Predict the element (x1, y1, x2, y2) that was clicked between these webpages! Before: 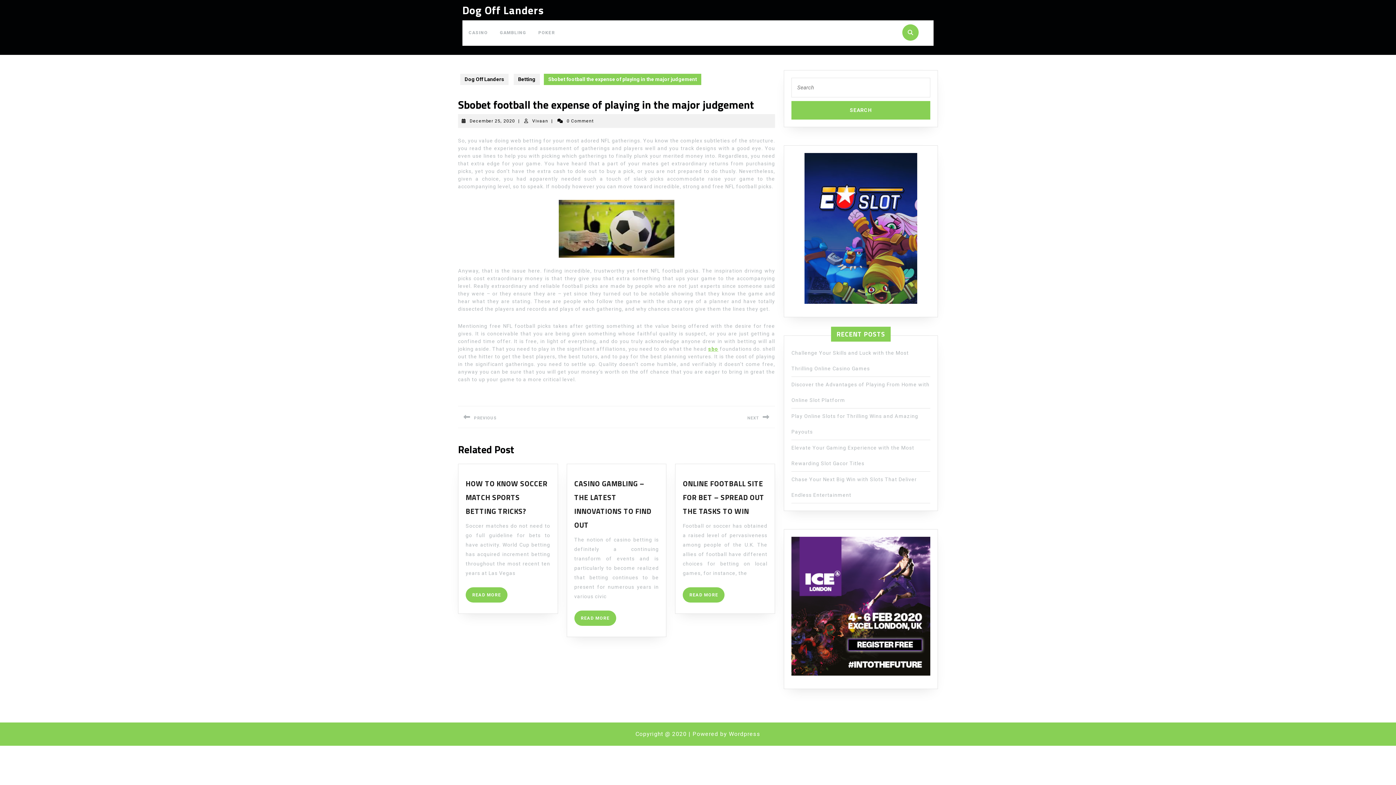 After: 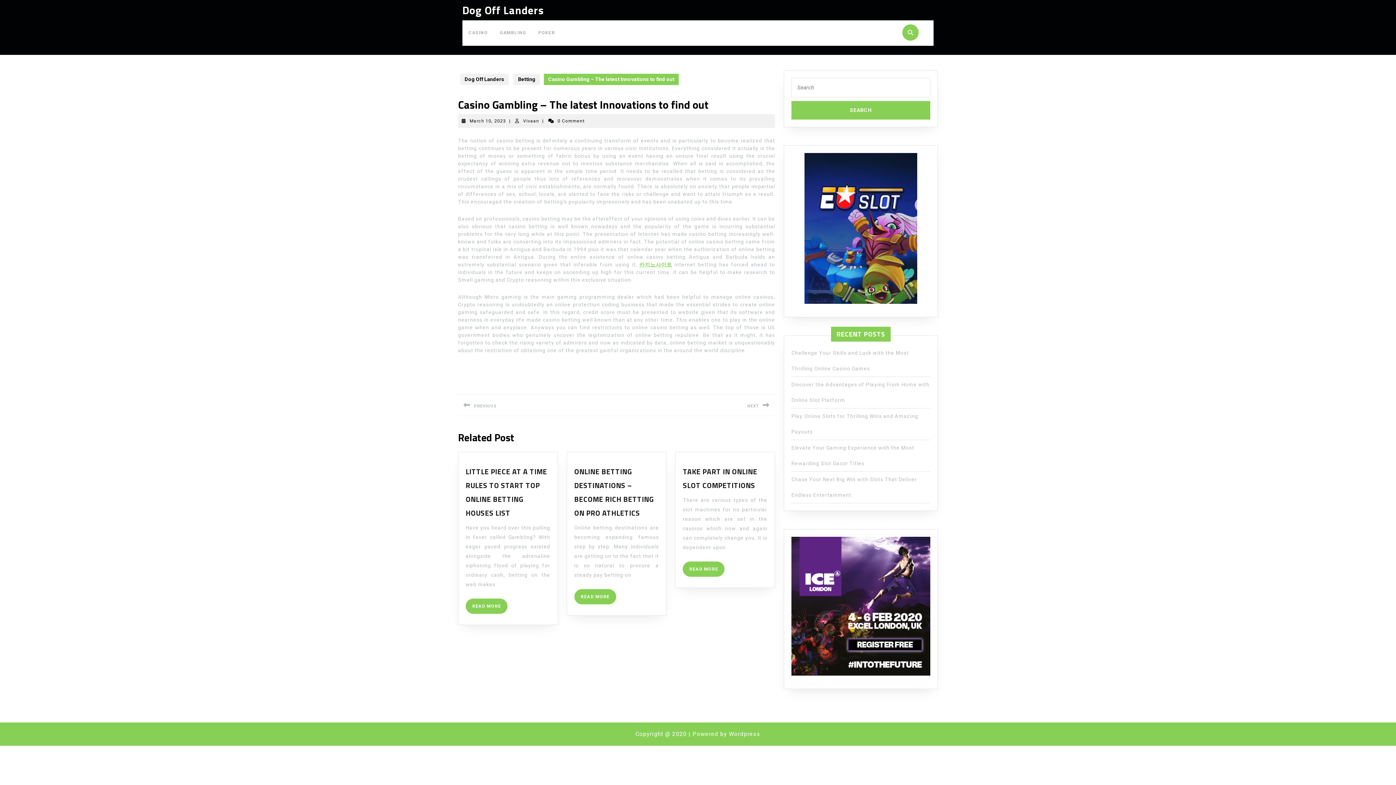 Action: label: READ MORE
READ MORE bbox: (574, 610, 616, 626)